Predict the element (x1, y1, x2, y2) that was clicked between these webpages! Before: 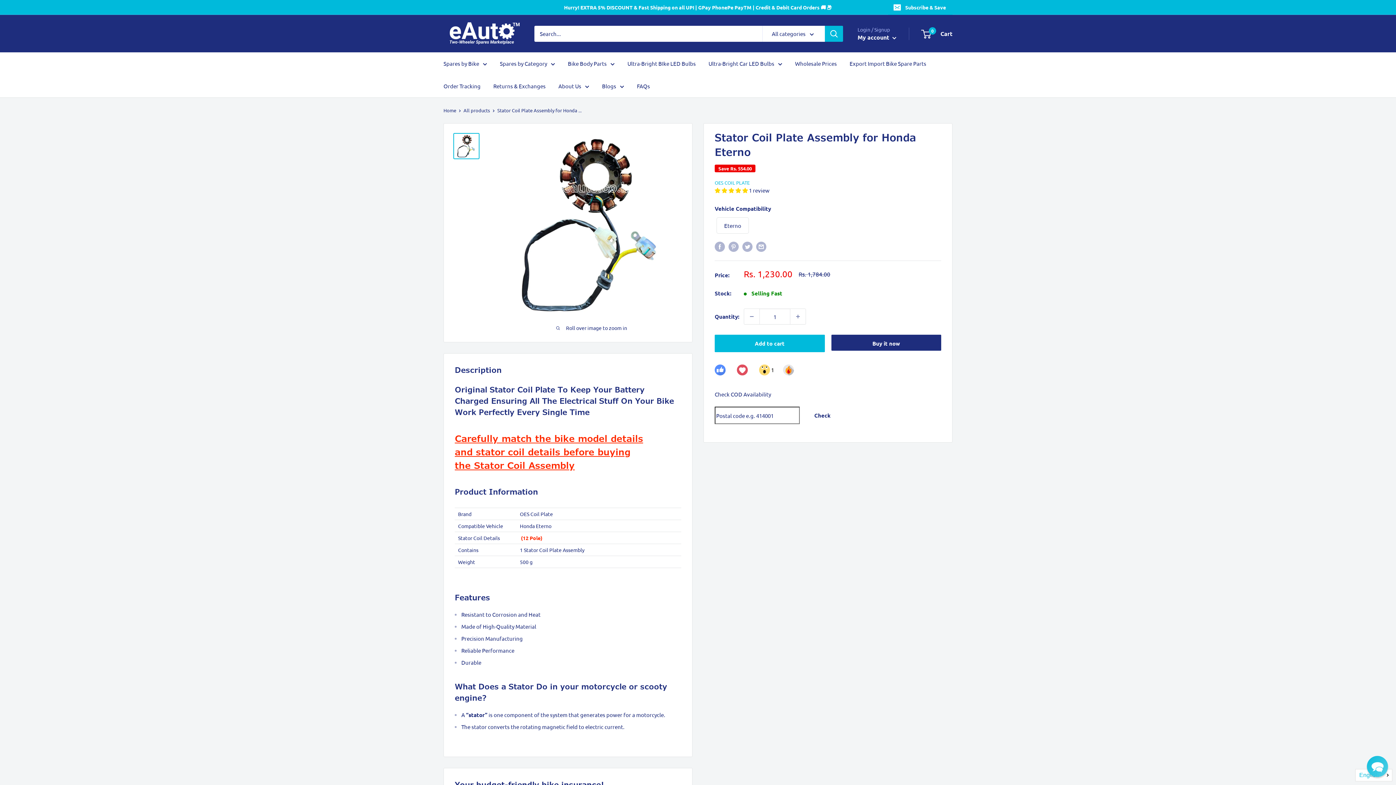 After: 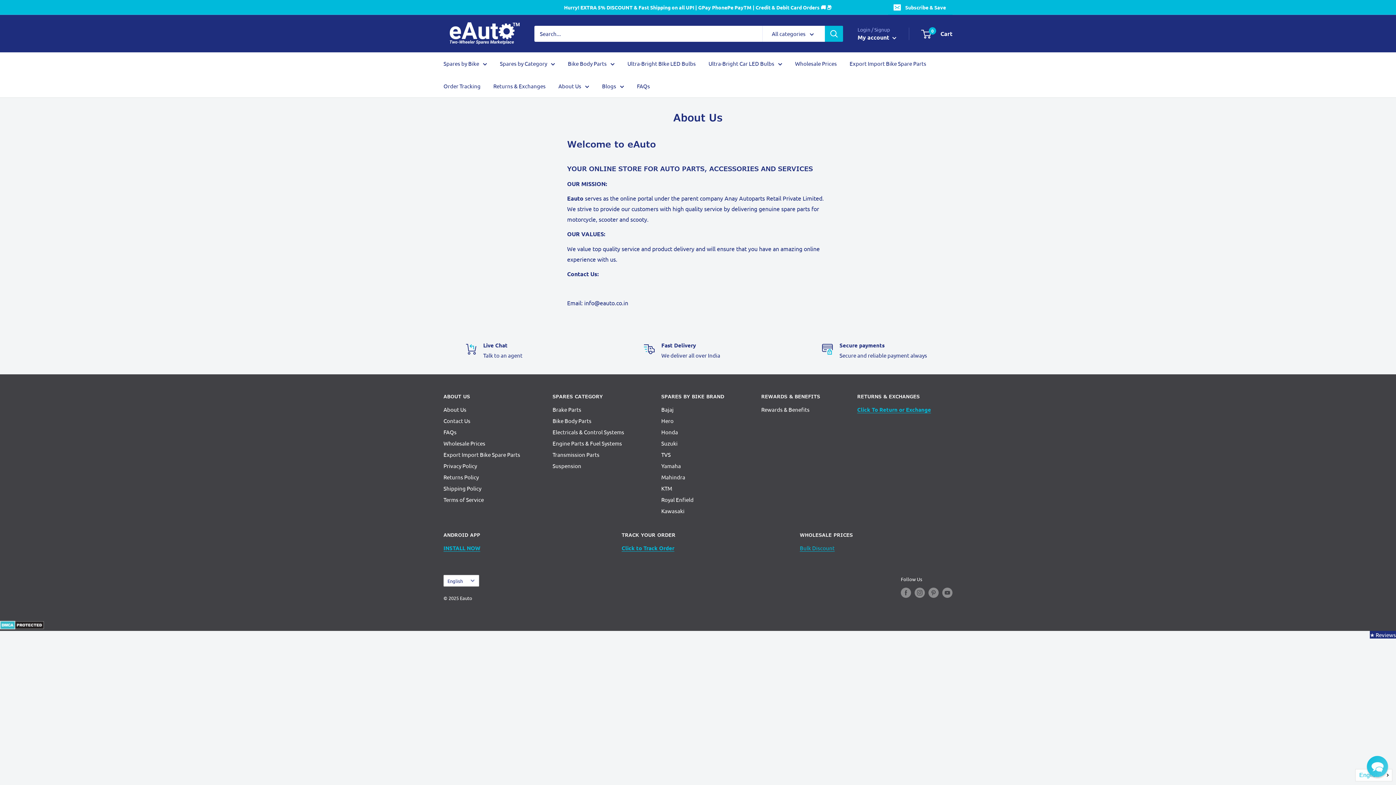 Action: bbox: (558, 81, 589, 91) label: About Us